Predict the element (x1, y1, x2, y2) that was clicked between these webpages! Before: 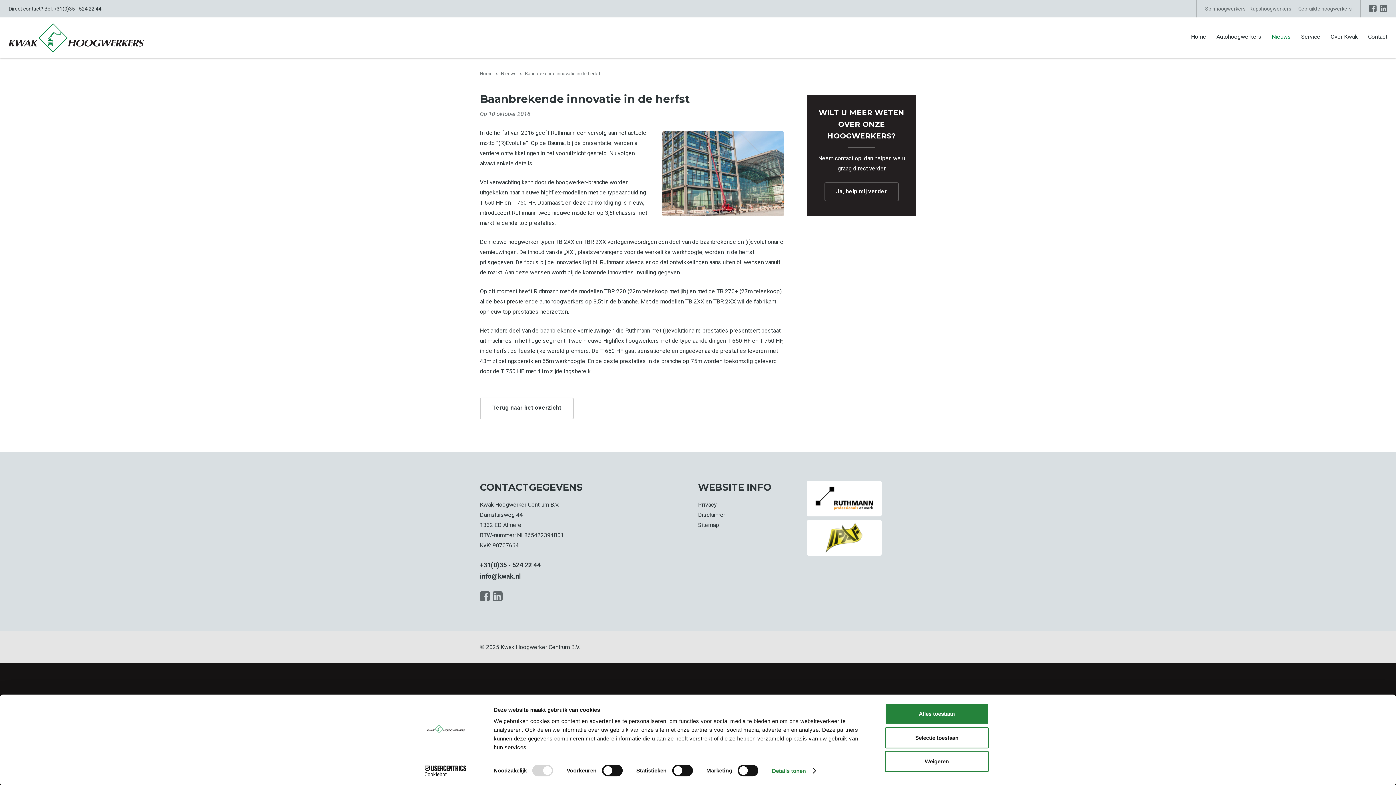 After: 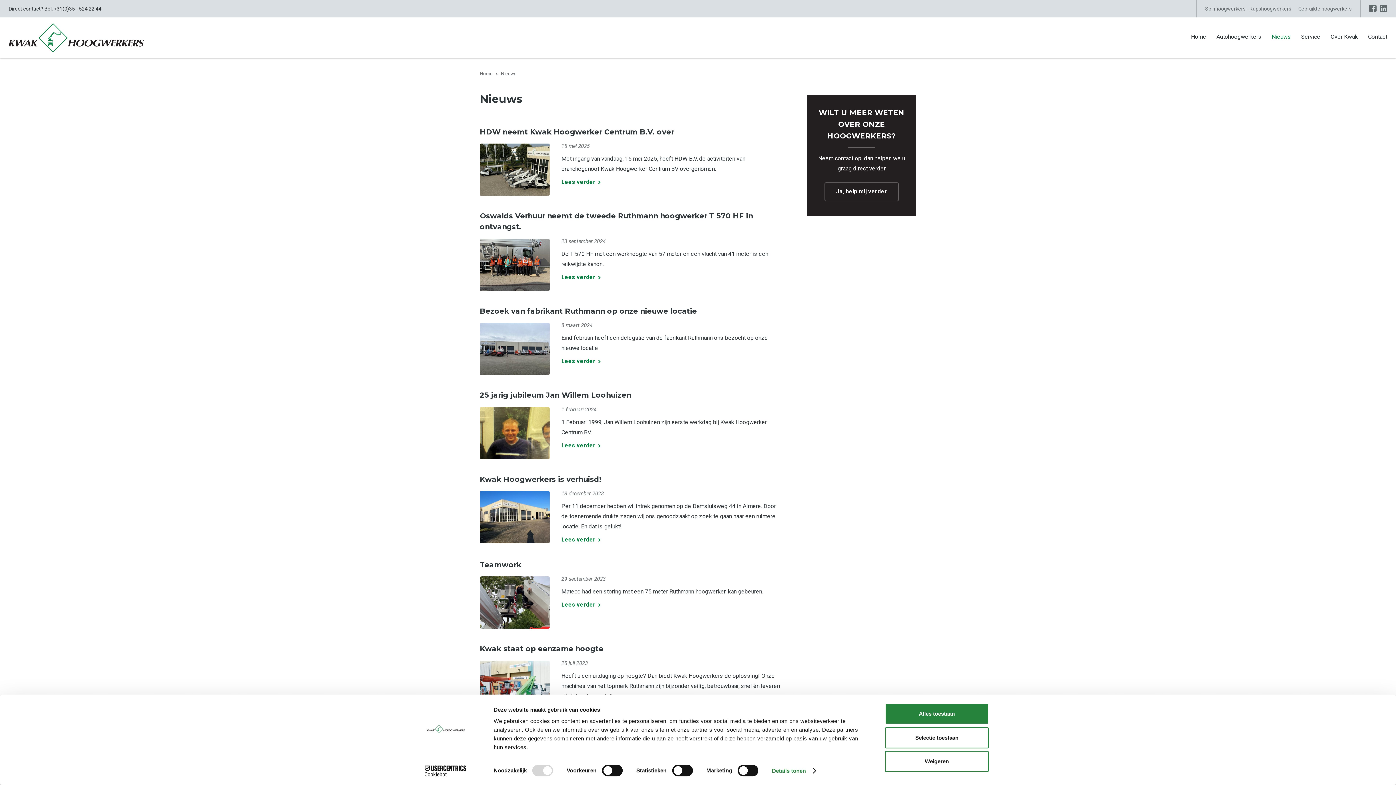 Action: label: Nieuws bbox: (501, 70, 525, 76)